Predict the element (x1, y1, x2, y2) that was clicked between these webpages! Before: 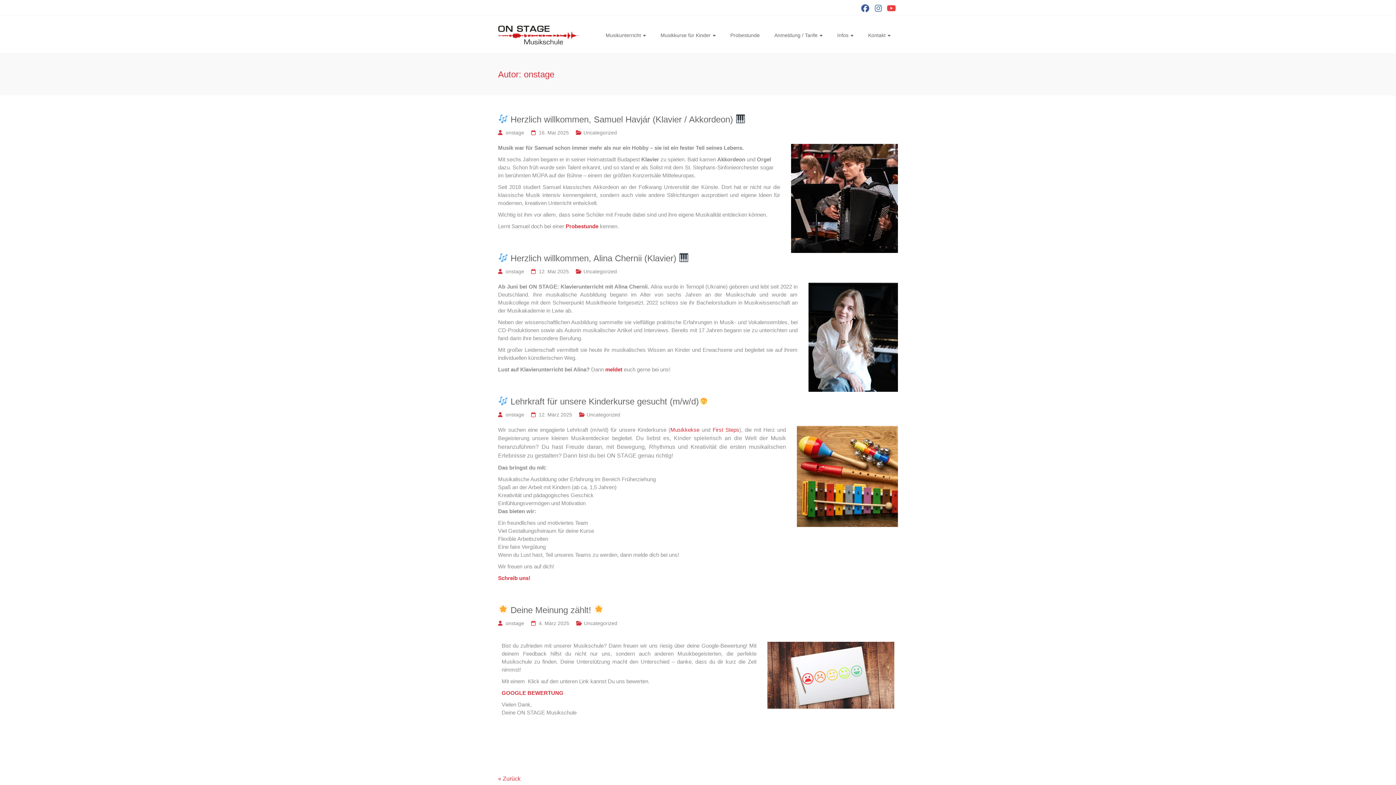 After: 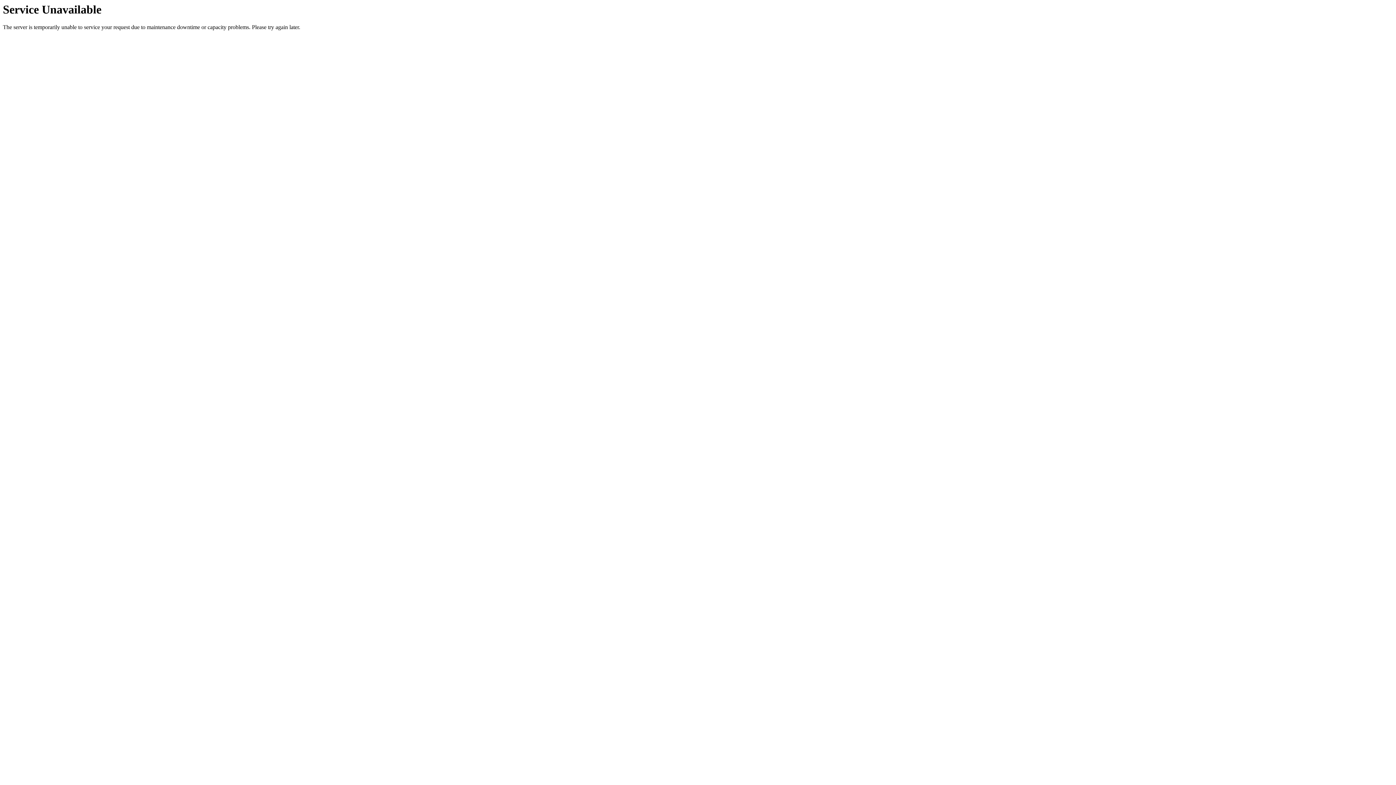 Action: bbox: (505, 129, 524, 135) label: onstage